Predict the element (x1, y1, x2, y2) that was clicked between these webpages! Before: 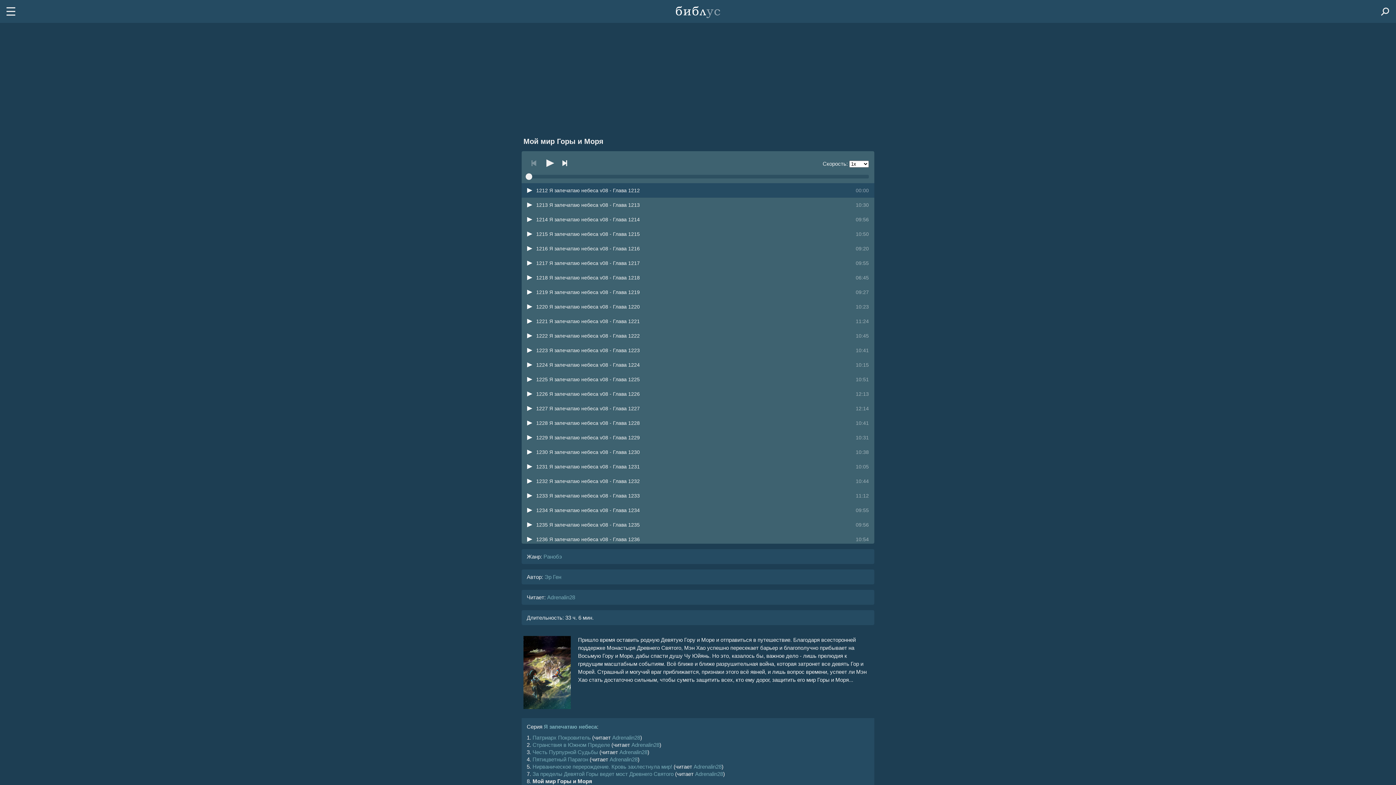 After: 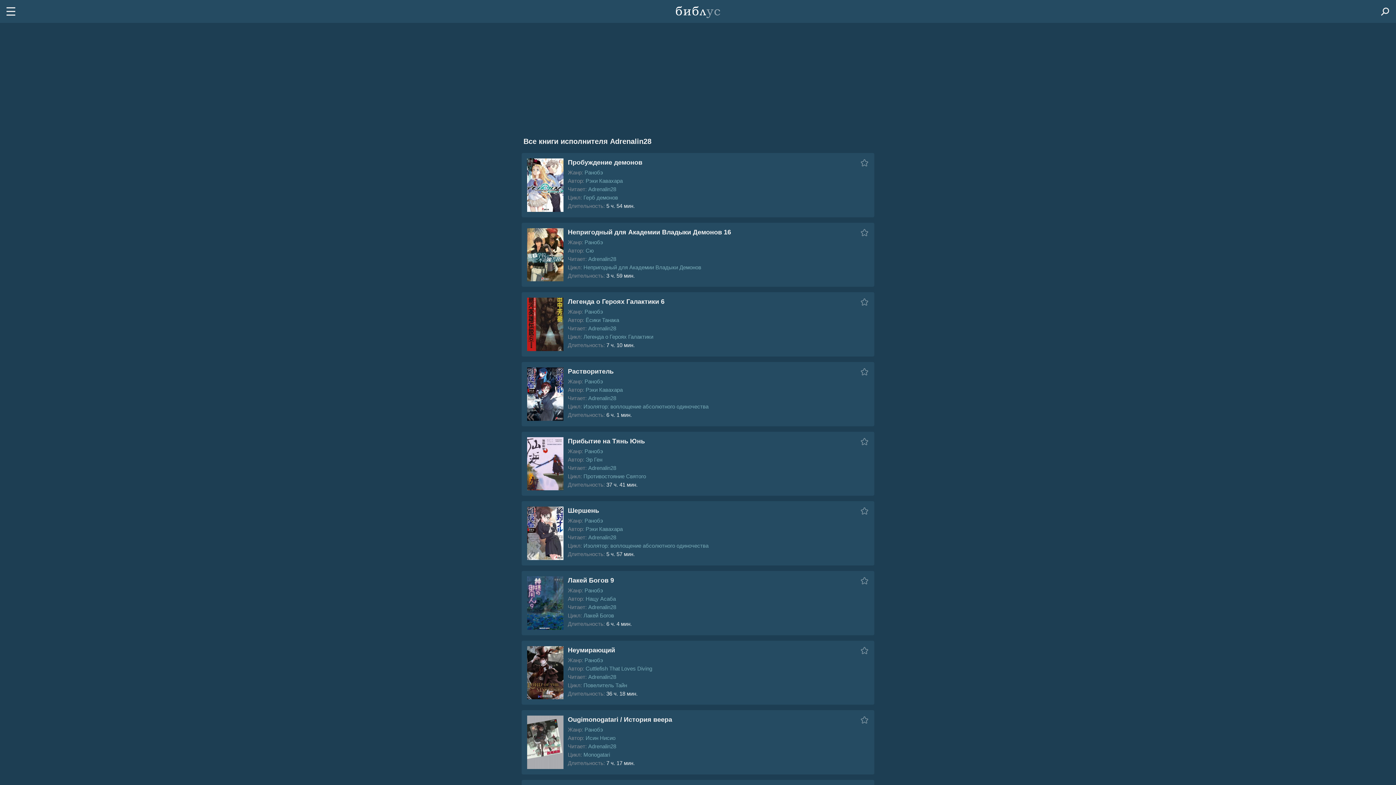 Action: label: Adrenalin28 bbox: (547, 594, 575, 600)